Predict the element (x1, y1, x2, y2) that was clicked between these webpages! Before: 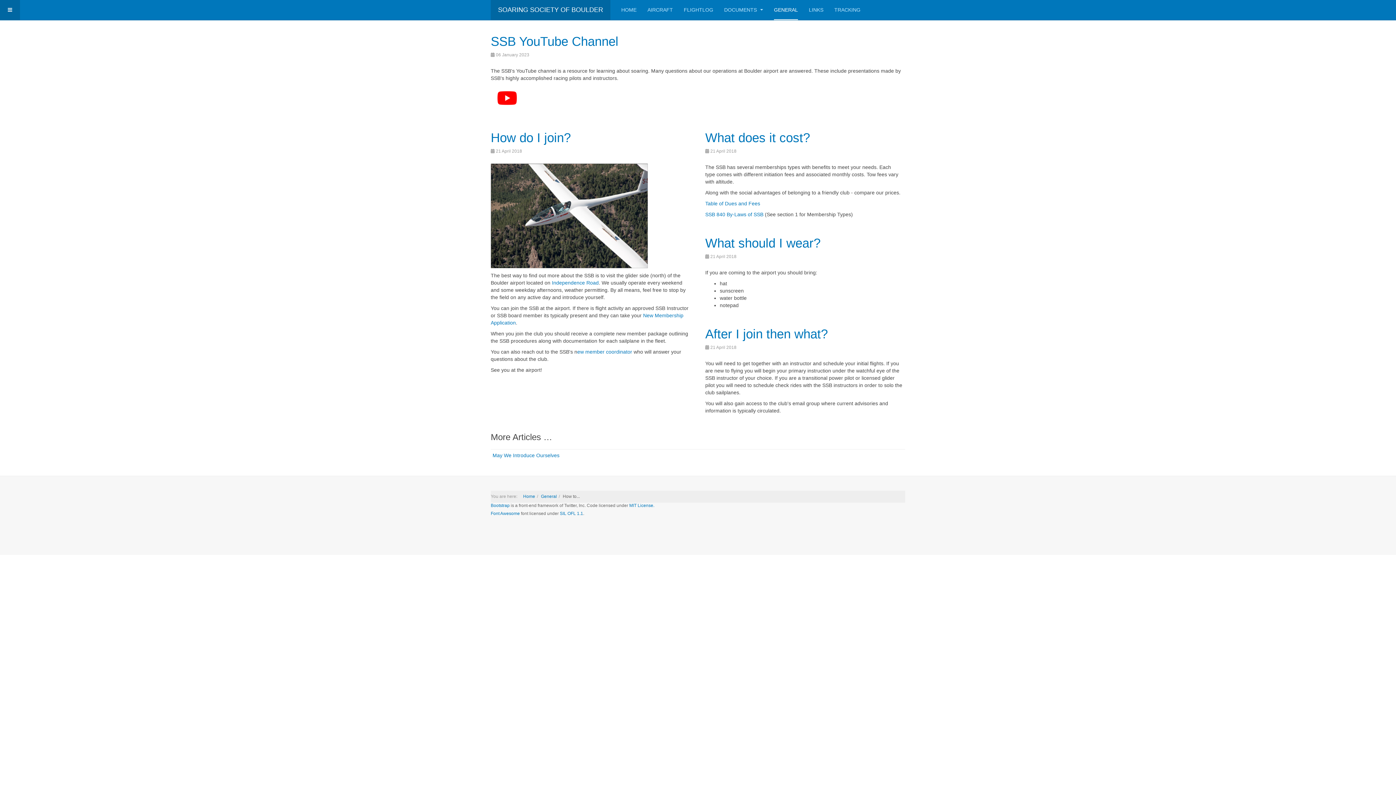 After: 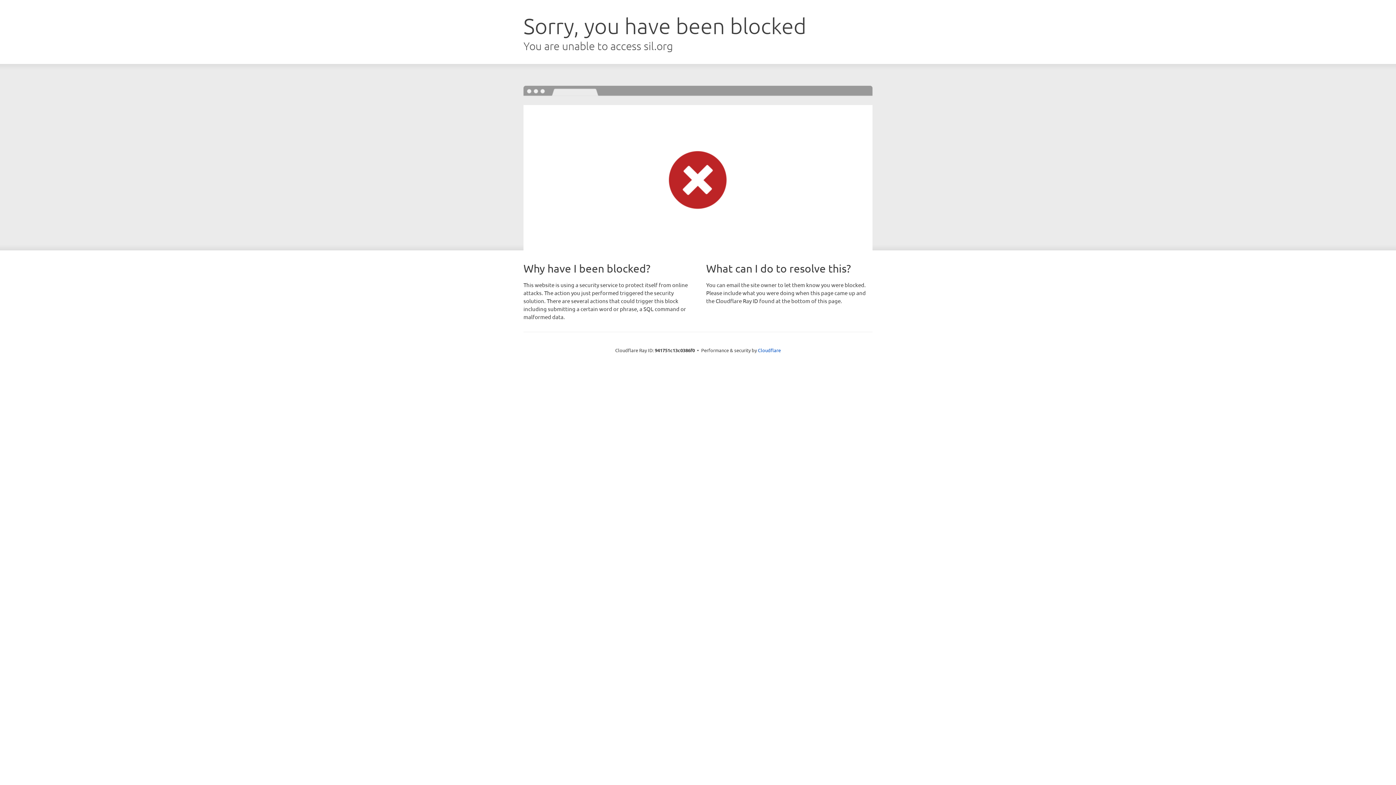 Action: bbox: (560, 511, 583, 516) label: SIL OFL 1.1